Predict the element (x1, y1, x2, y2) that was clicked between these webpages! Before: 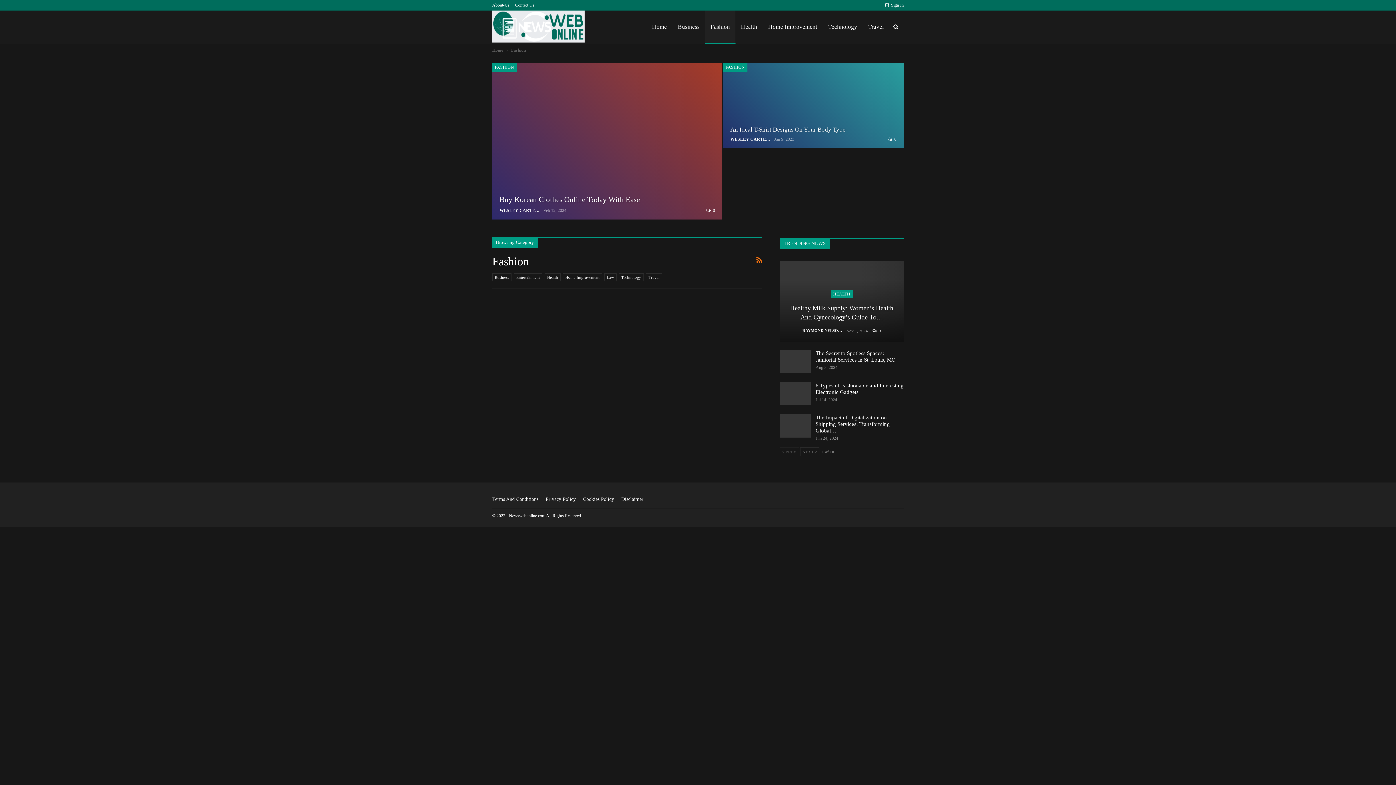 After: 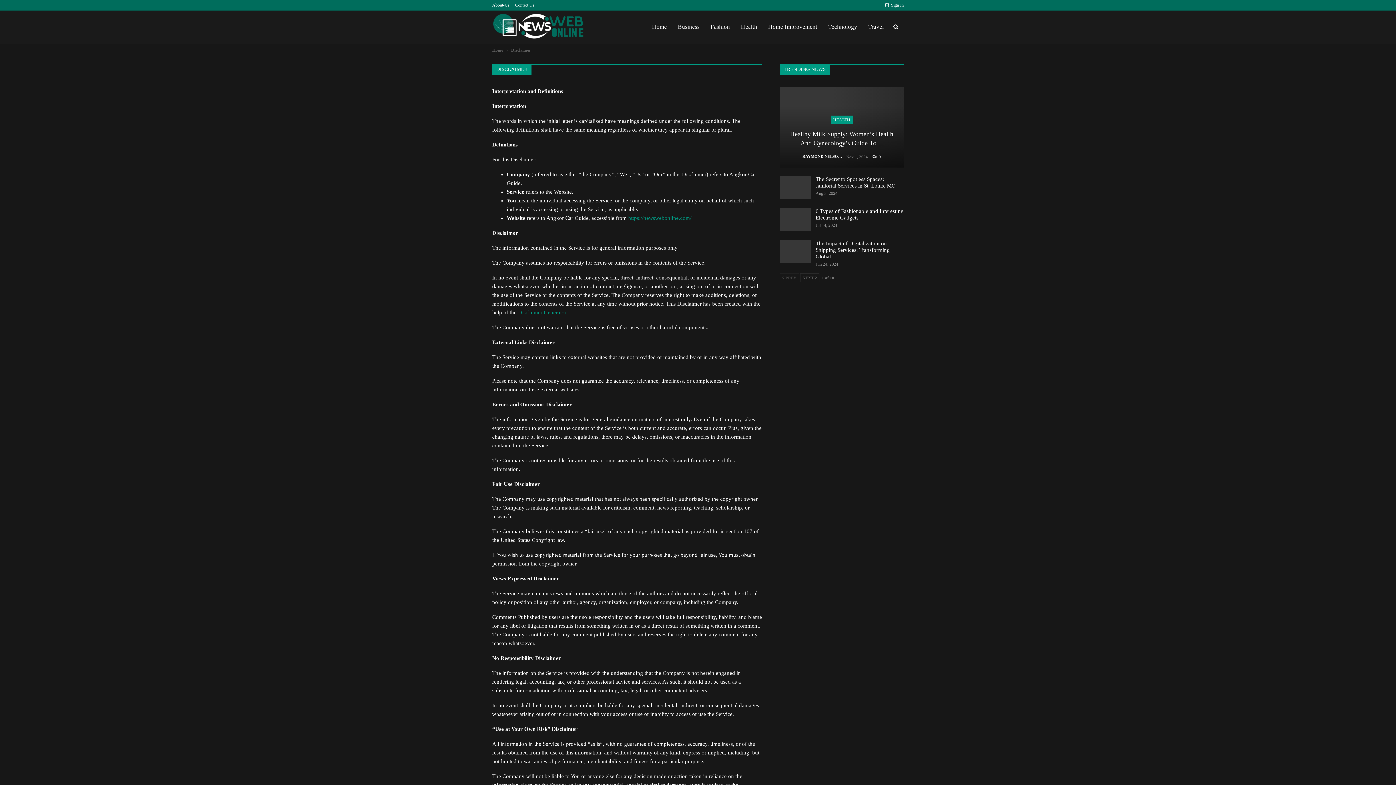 Action: label: Disclaimer bbox: (621, 496, 643, 502)